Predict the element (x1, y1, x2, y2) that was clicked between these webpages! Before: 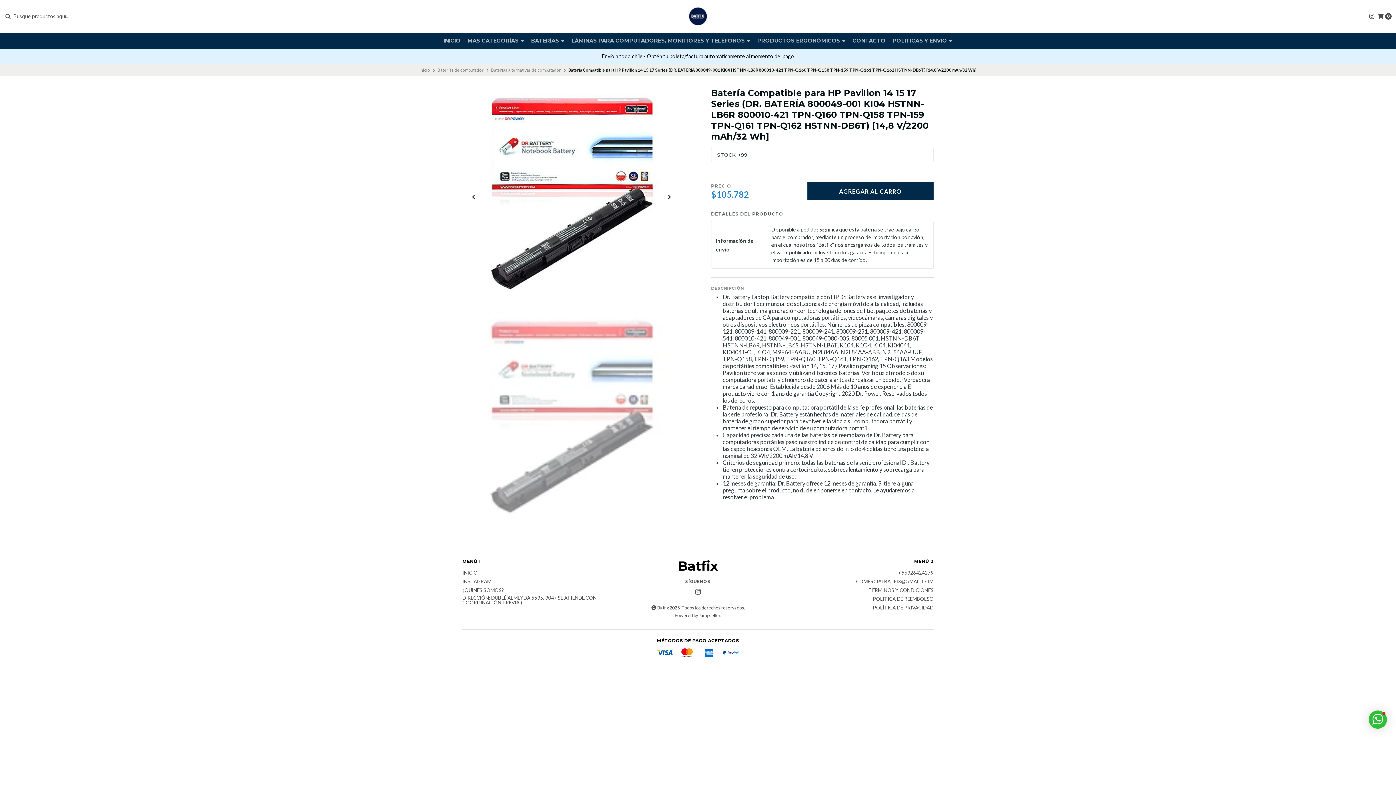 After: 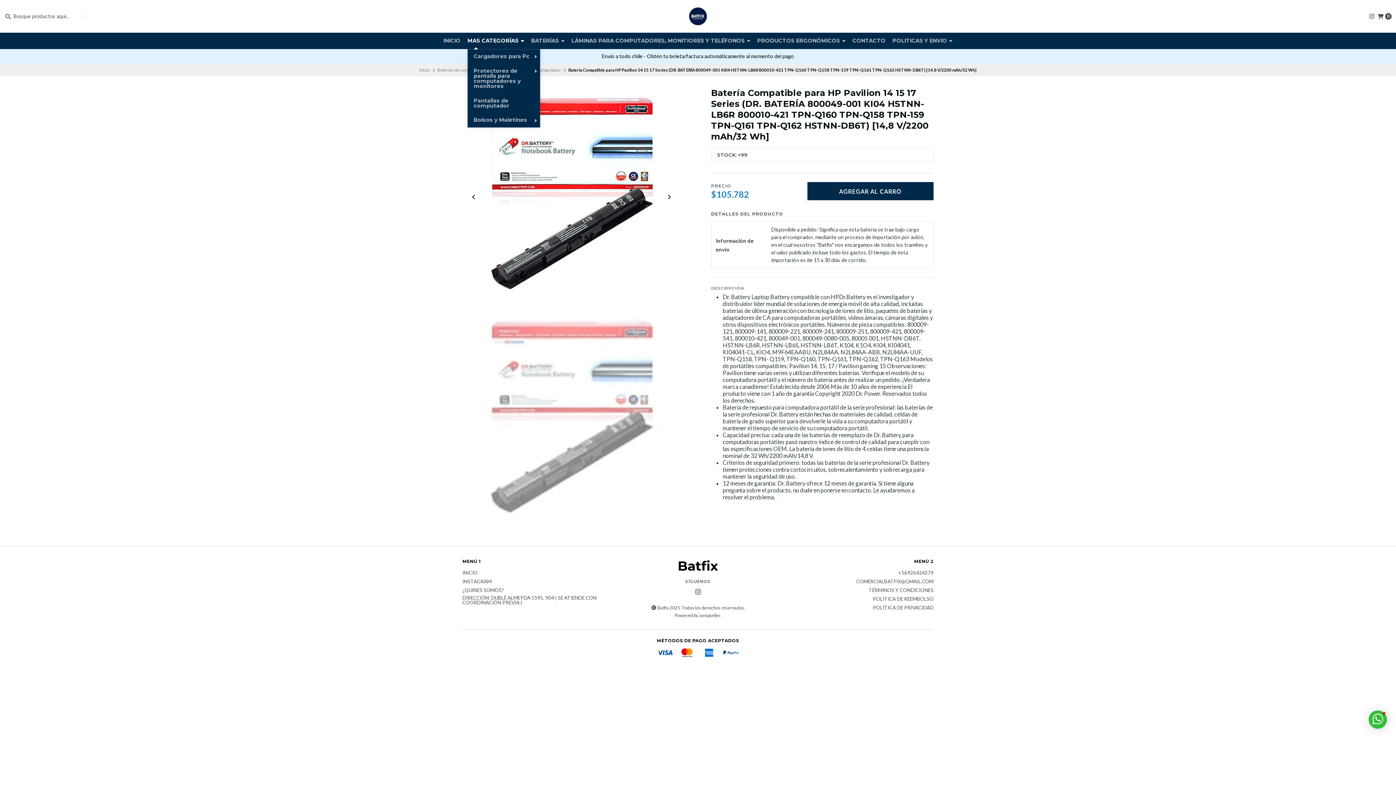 Action: bbox: (467, 32, 524, 49) label: MAS CATEGORÍAS 